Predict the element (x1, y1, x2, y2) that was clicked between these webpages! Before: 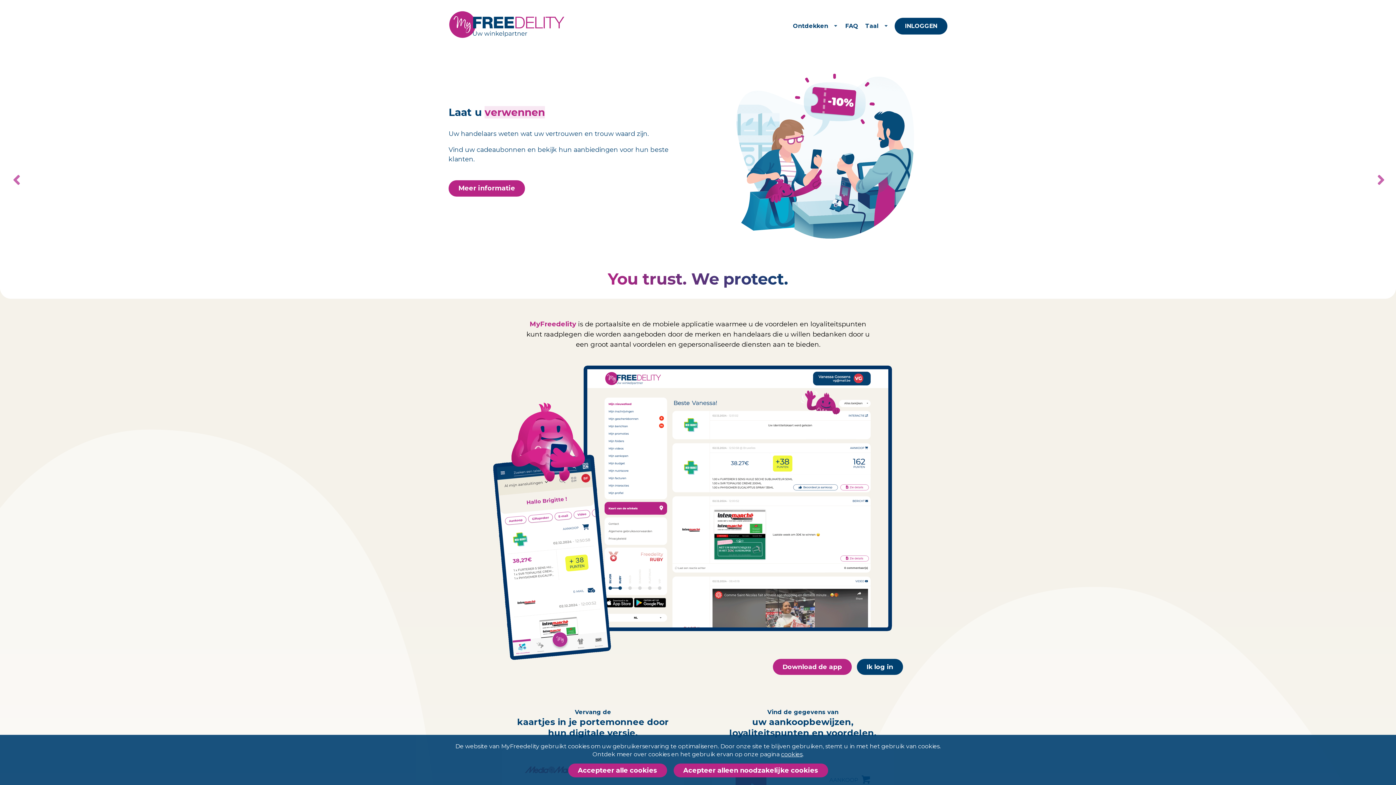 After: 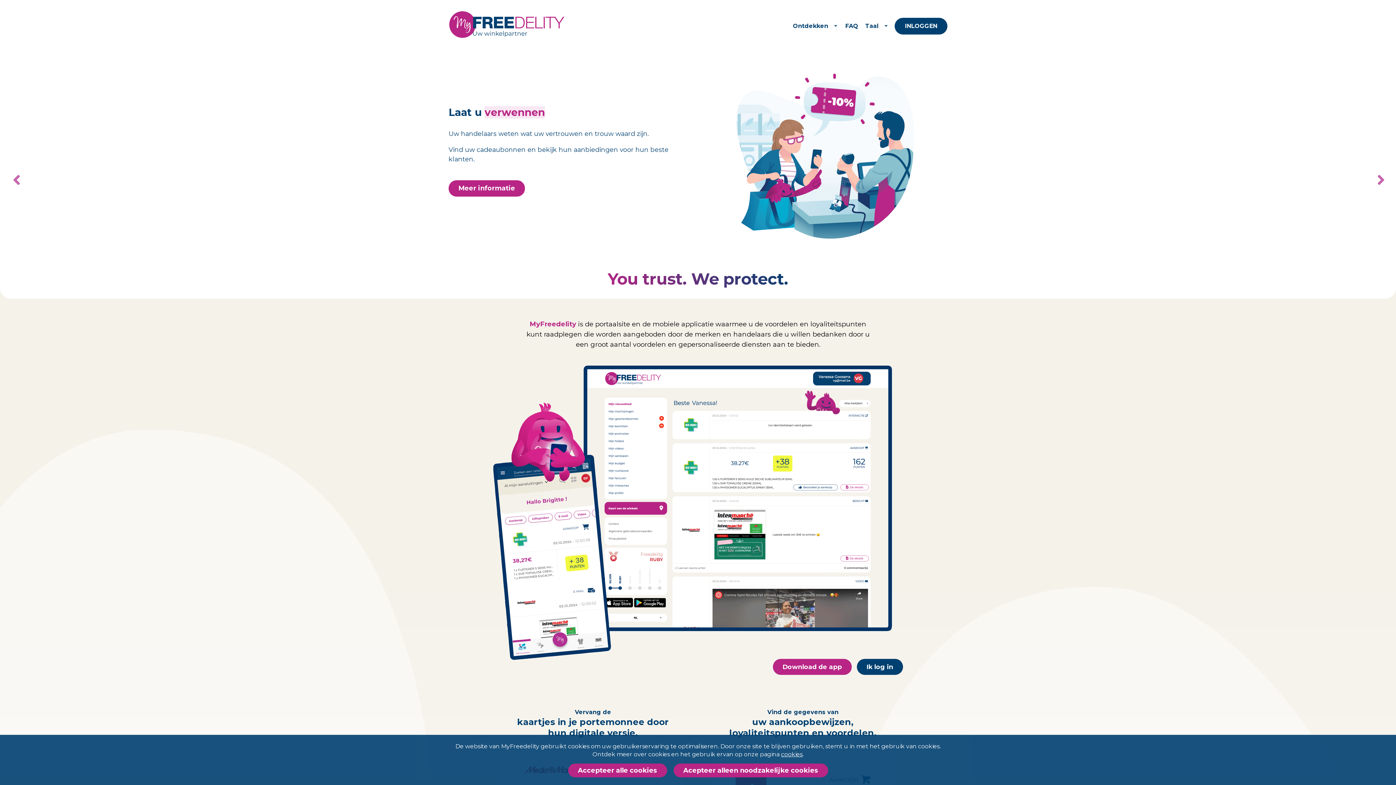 Action: bbox: (448, 0, 613, 49)